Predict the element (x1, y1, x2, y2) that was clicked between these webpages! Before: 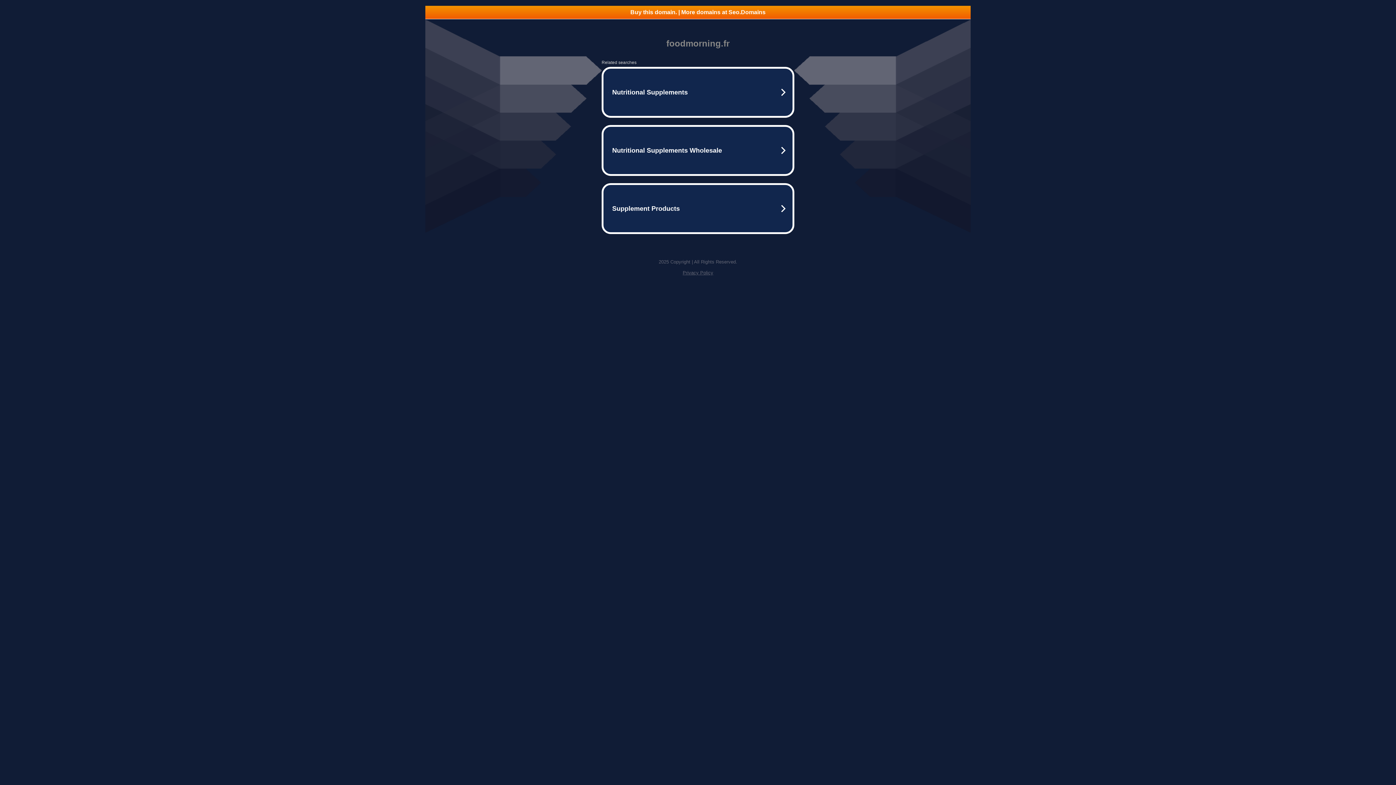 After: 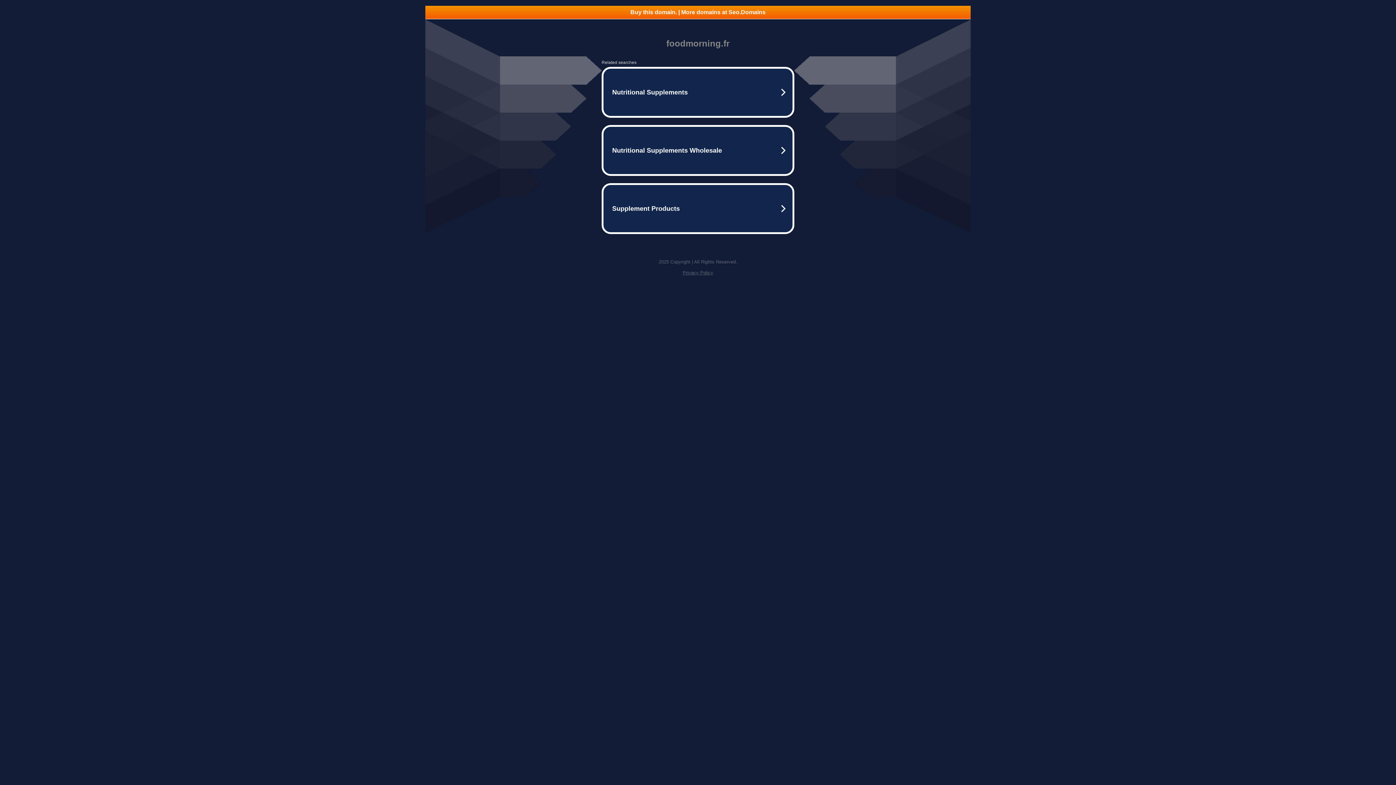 Action: label: Privacy Policy bbox: (682, 270, 713, 275)